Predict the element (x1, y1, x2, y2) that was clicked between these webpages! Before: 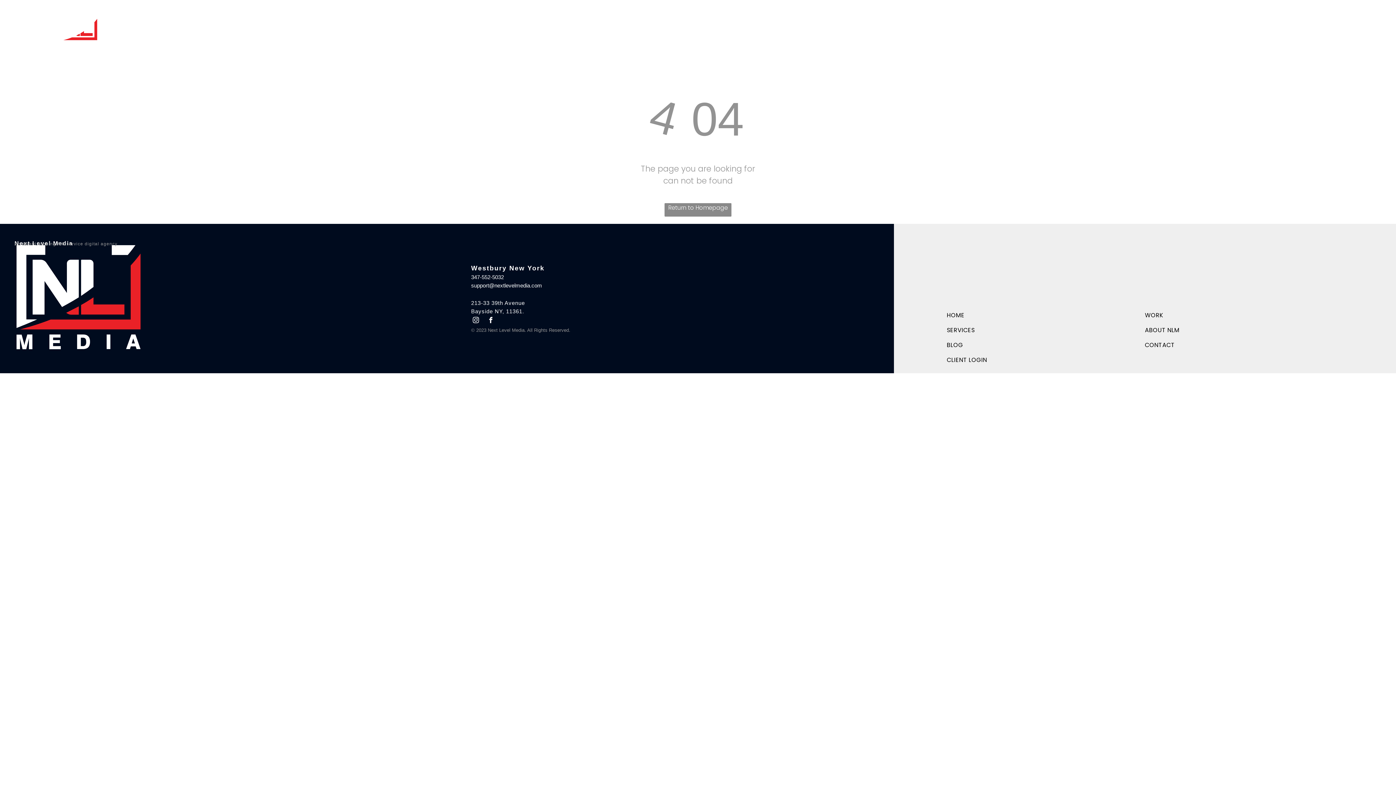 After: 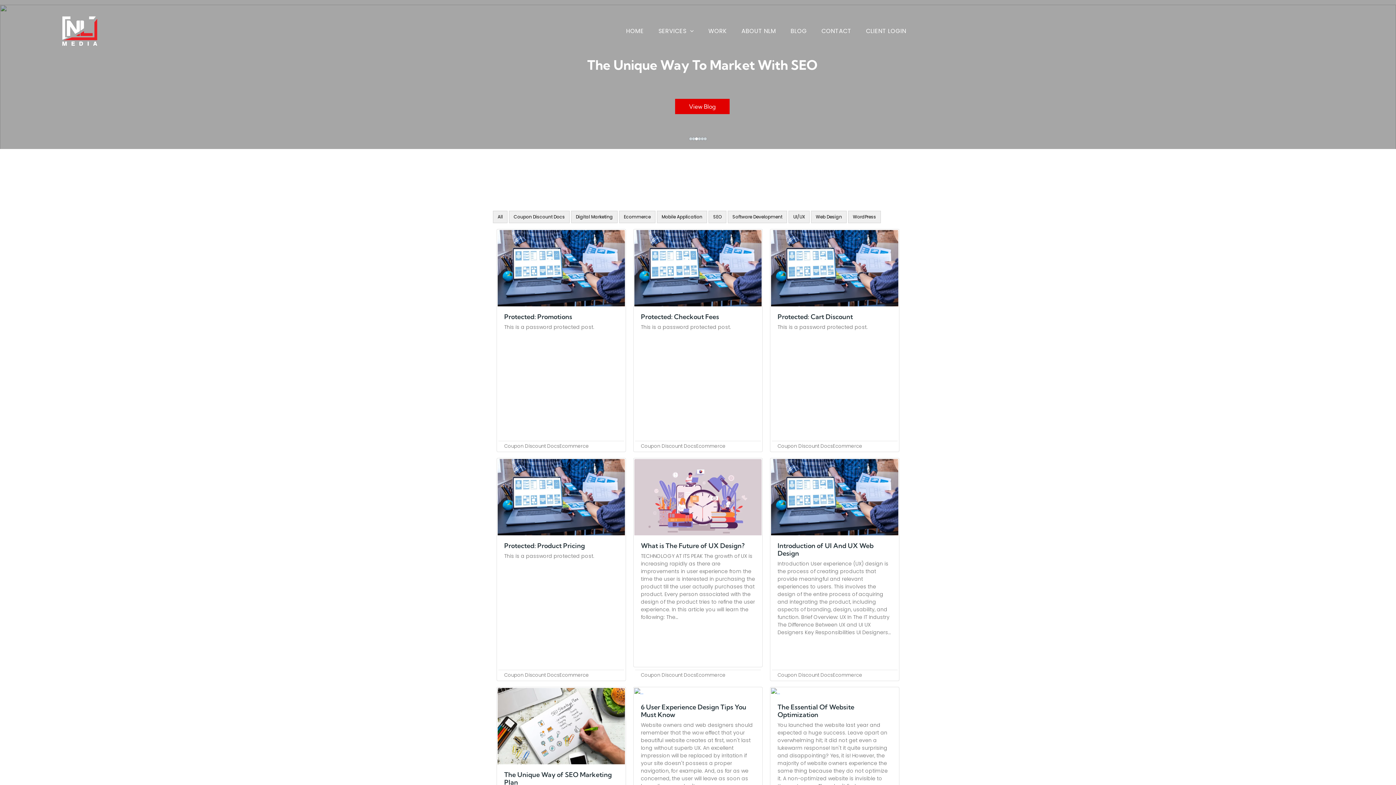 Action: label: BLOG bbox: (783, 26, 814, 35)